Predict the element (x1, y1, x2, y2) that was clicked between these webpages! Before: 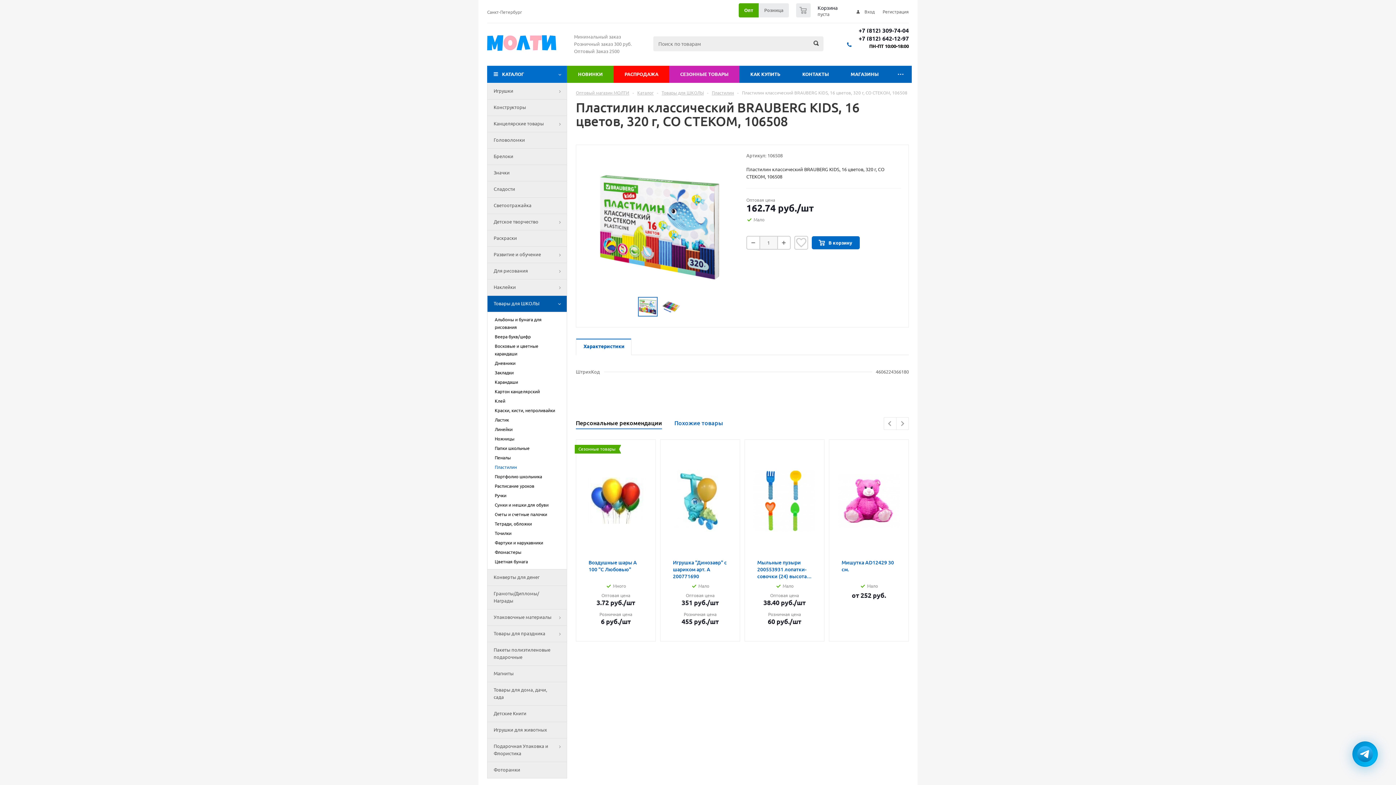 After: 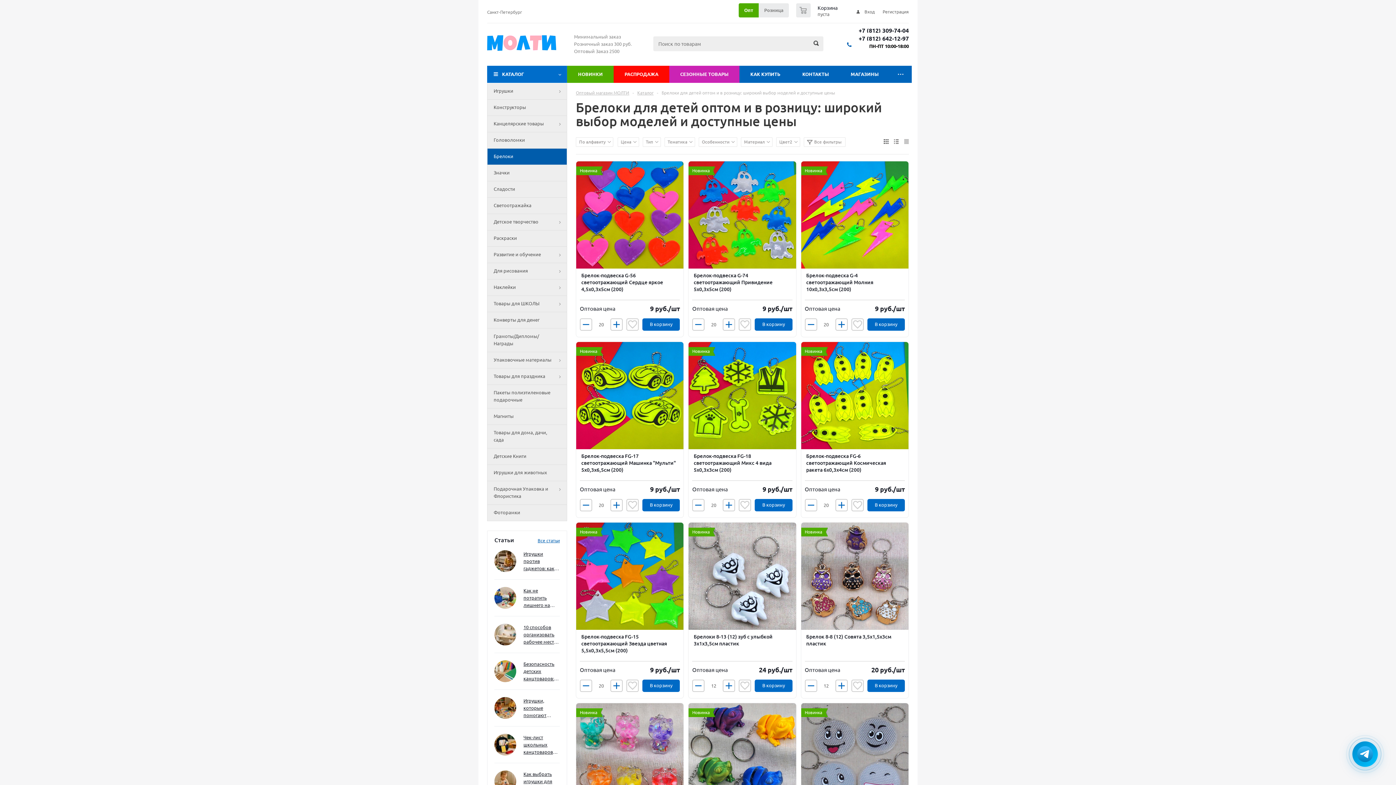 Action: bbox: (487, 148, 567, 164) label: Брелоки